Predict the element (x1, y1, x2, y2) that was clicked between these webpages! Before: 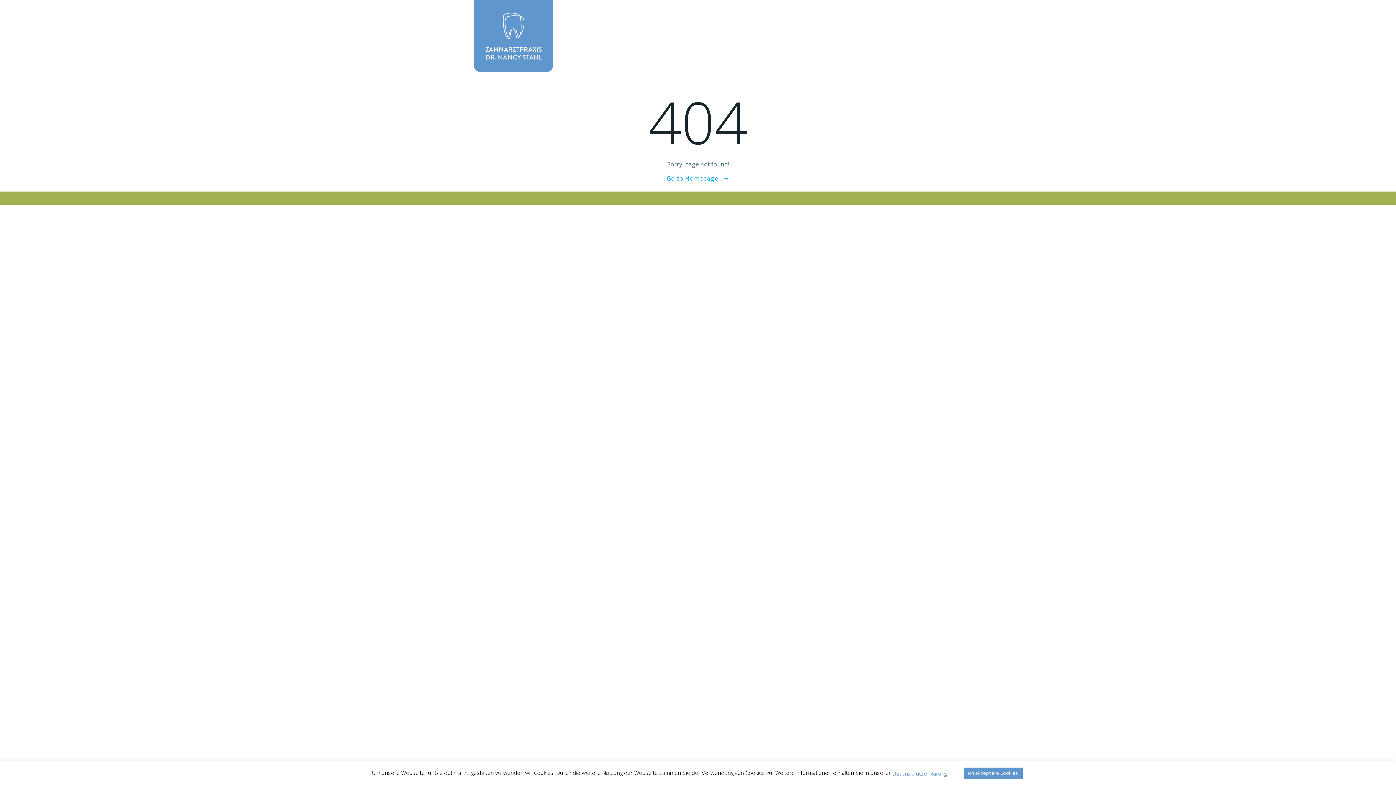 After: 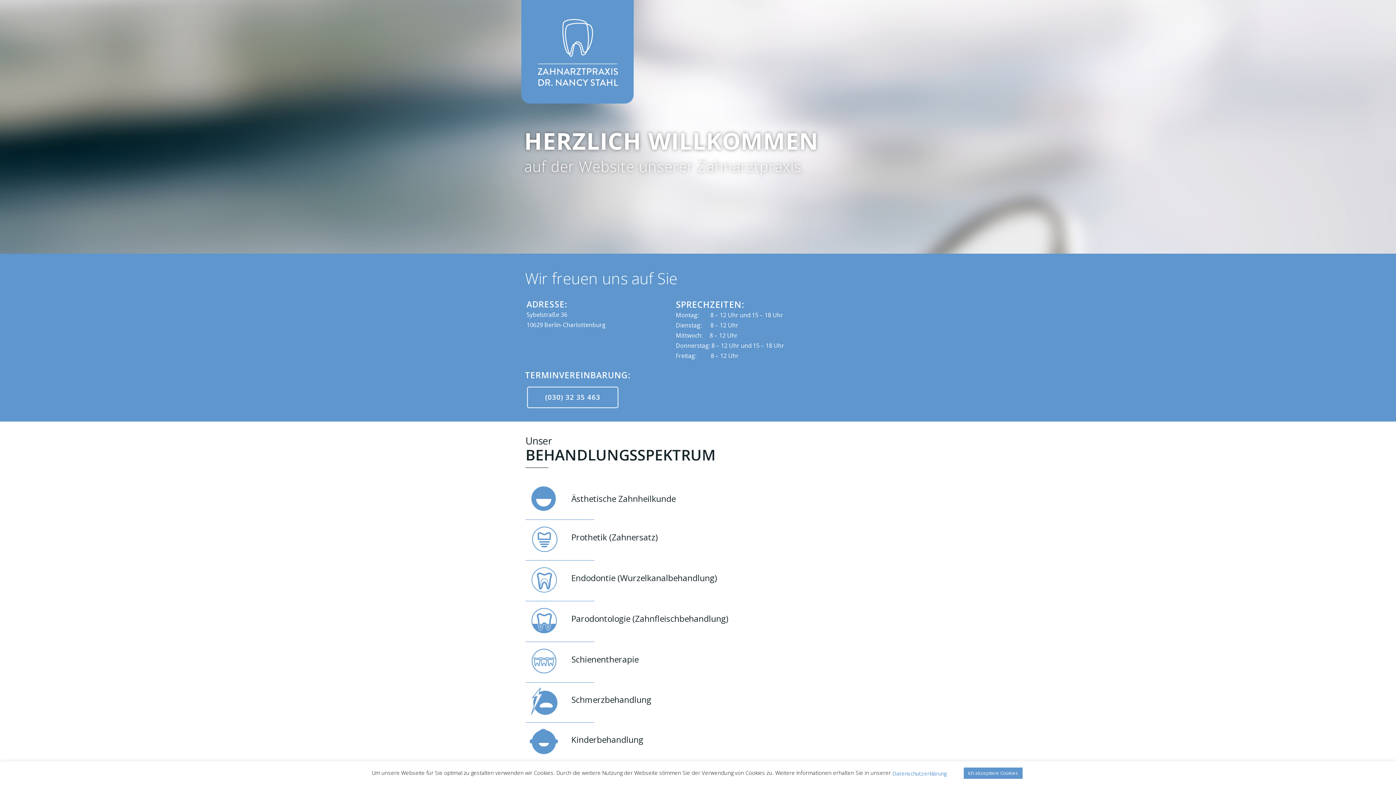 Action: bbox: (474, 7, 553, 72)